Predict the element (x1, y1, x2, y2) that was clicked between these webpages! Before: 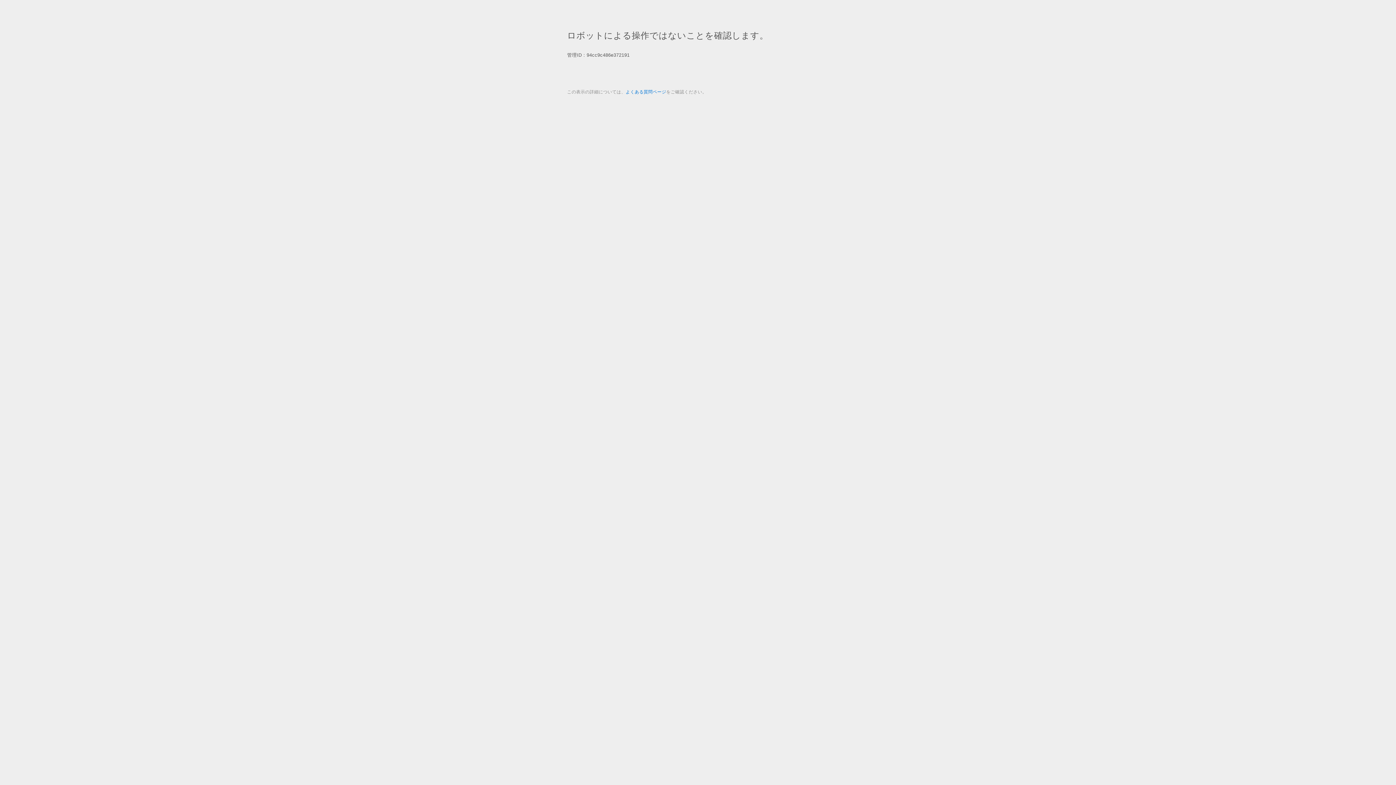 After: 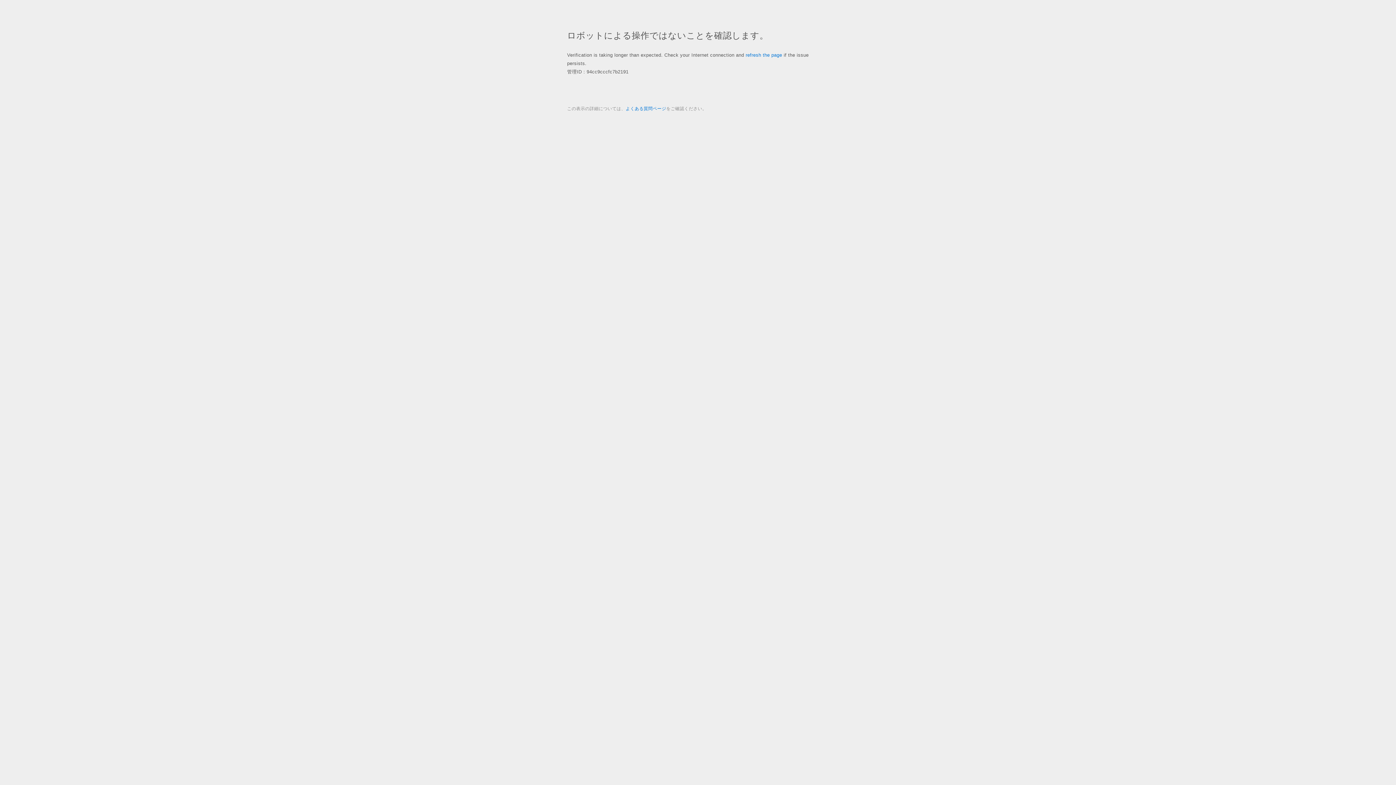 Action: label: よくある質問ページ bbox: (625, 89, 666, 94)